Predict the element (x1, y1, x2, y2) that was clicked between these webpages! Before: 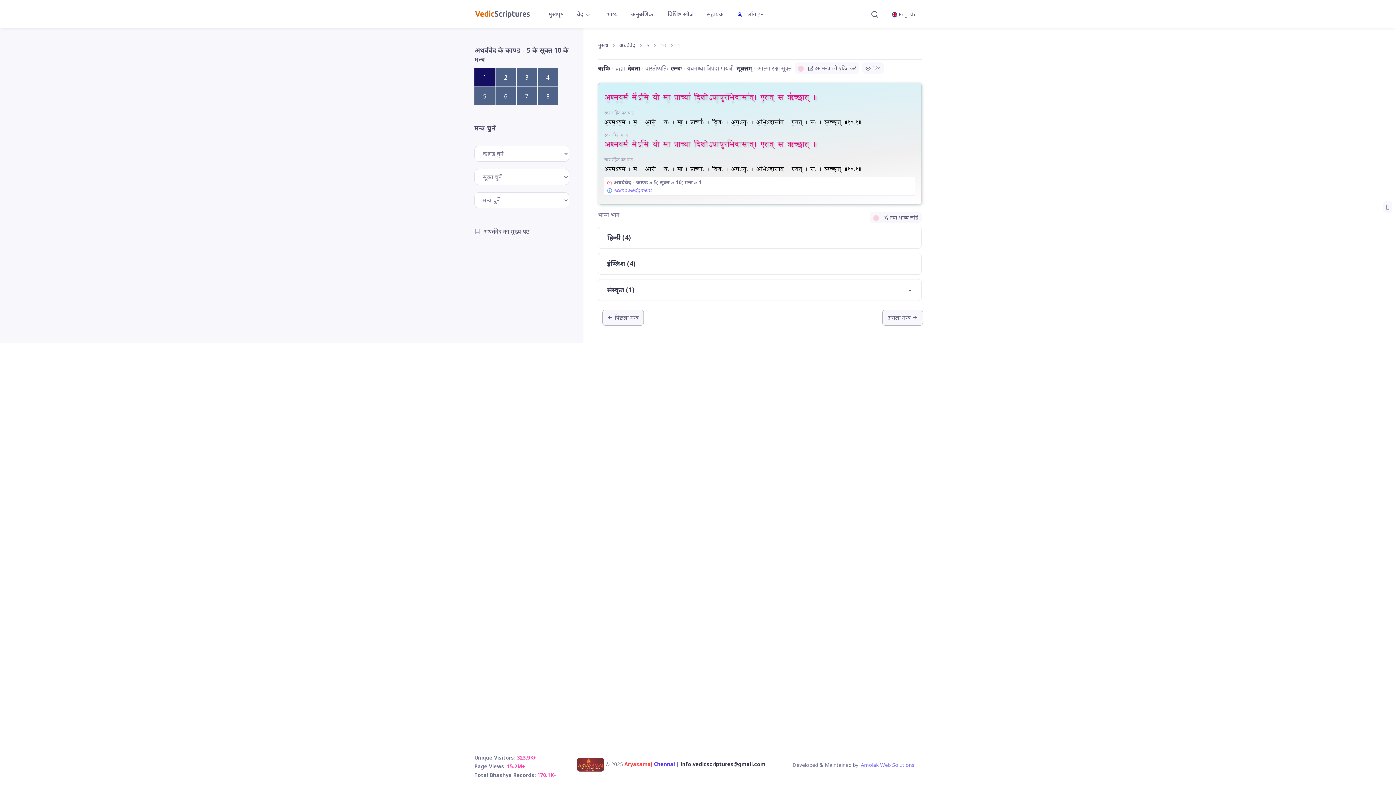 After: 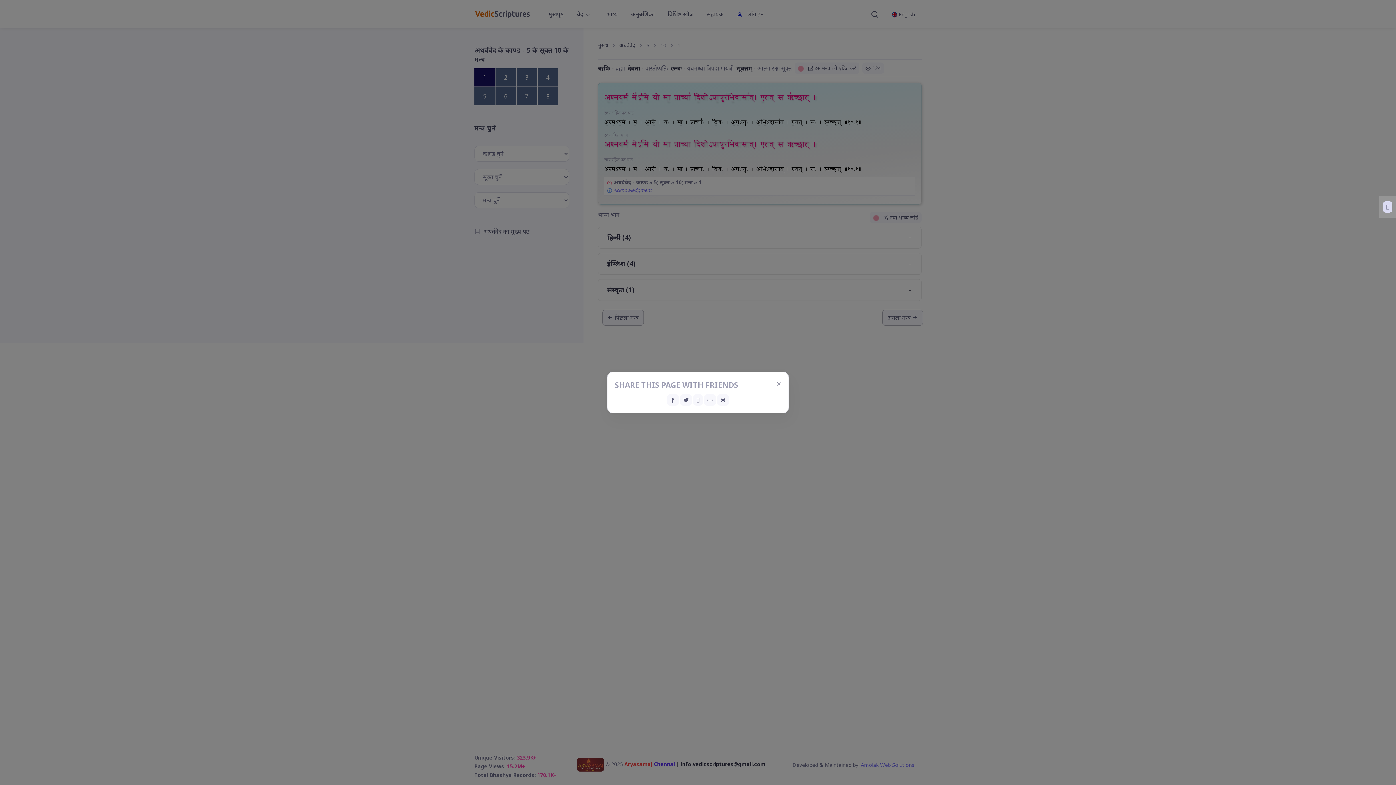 Action: bbox: (1383, 201, 1392, 212)